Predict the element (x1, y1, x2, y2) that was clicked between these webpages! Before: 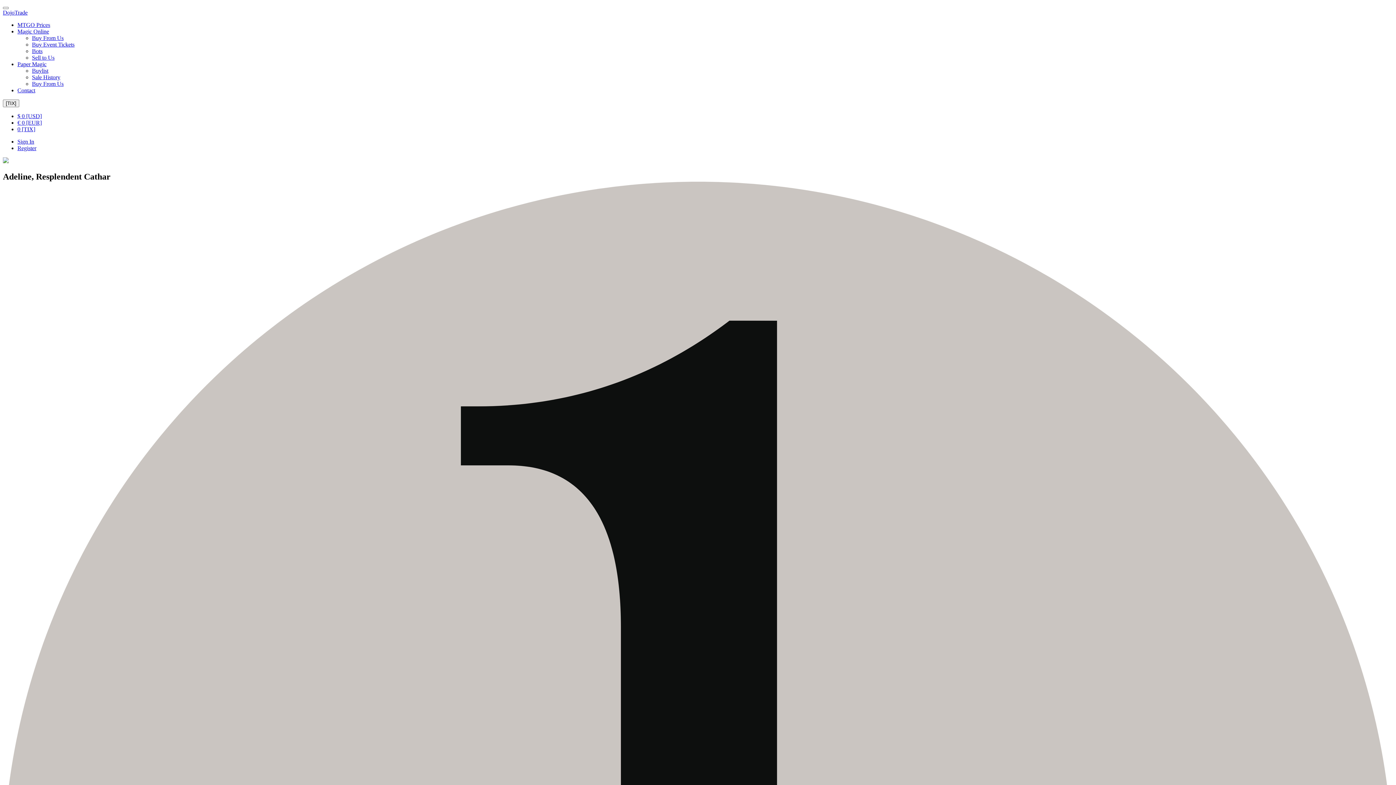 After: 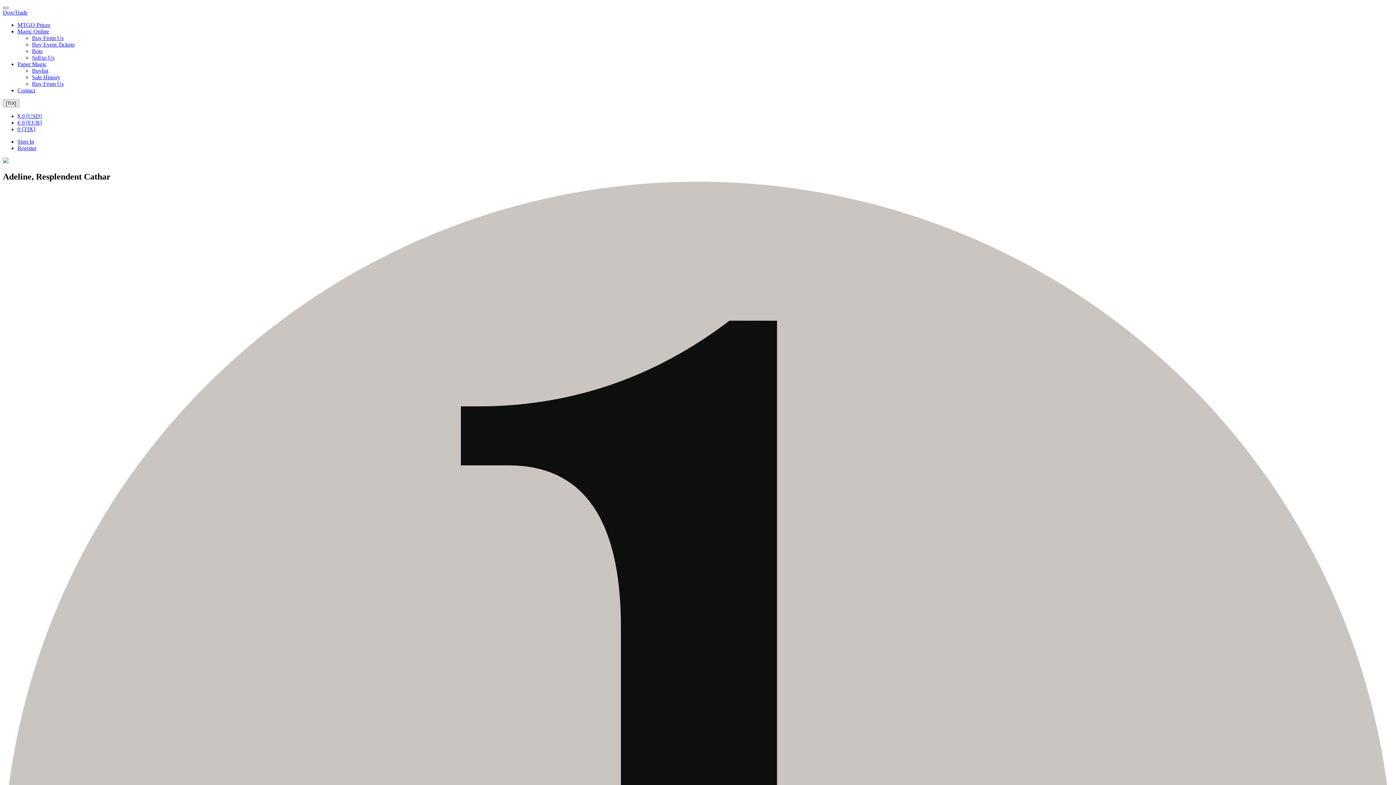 Action: bbox: (2, 6, 8, 9) label: Toggle navigation